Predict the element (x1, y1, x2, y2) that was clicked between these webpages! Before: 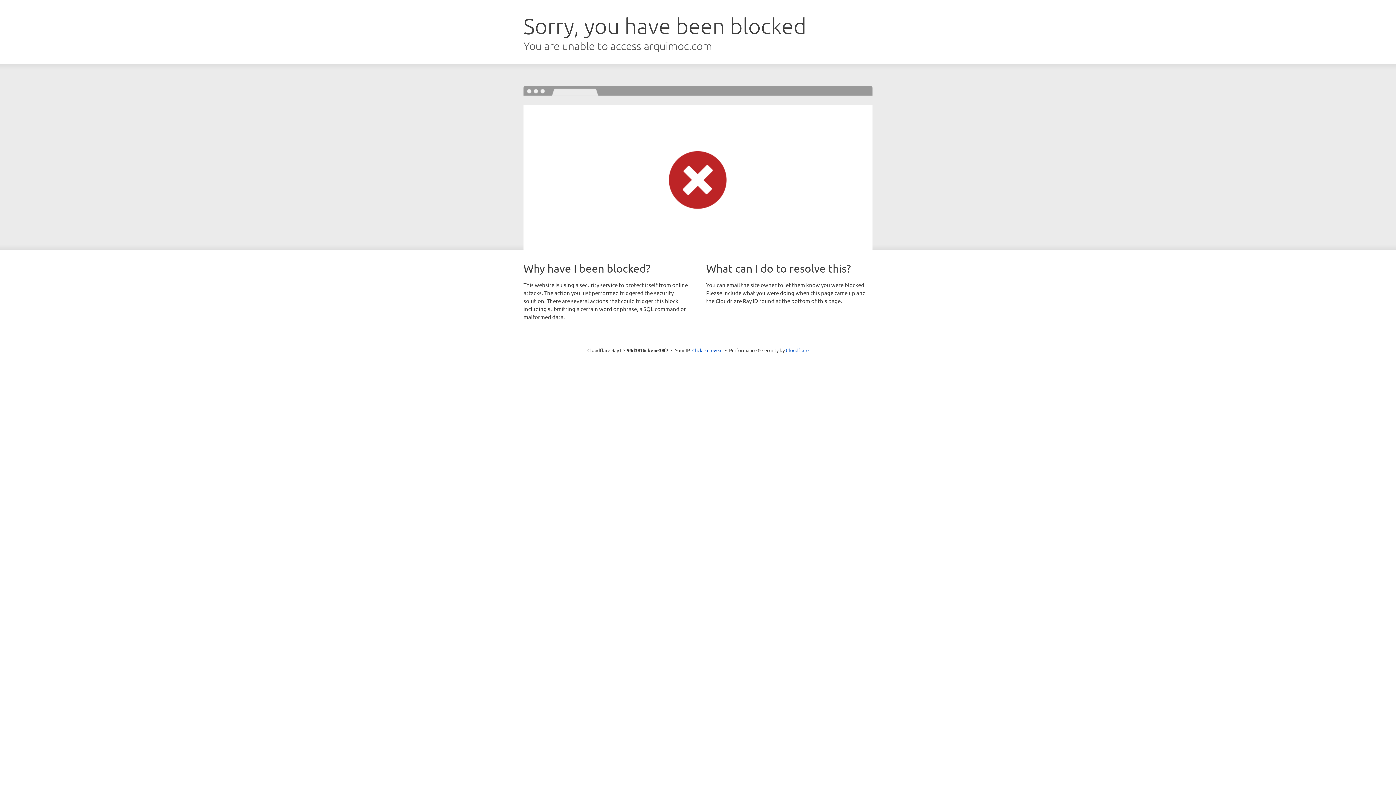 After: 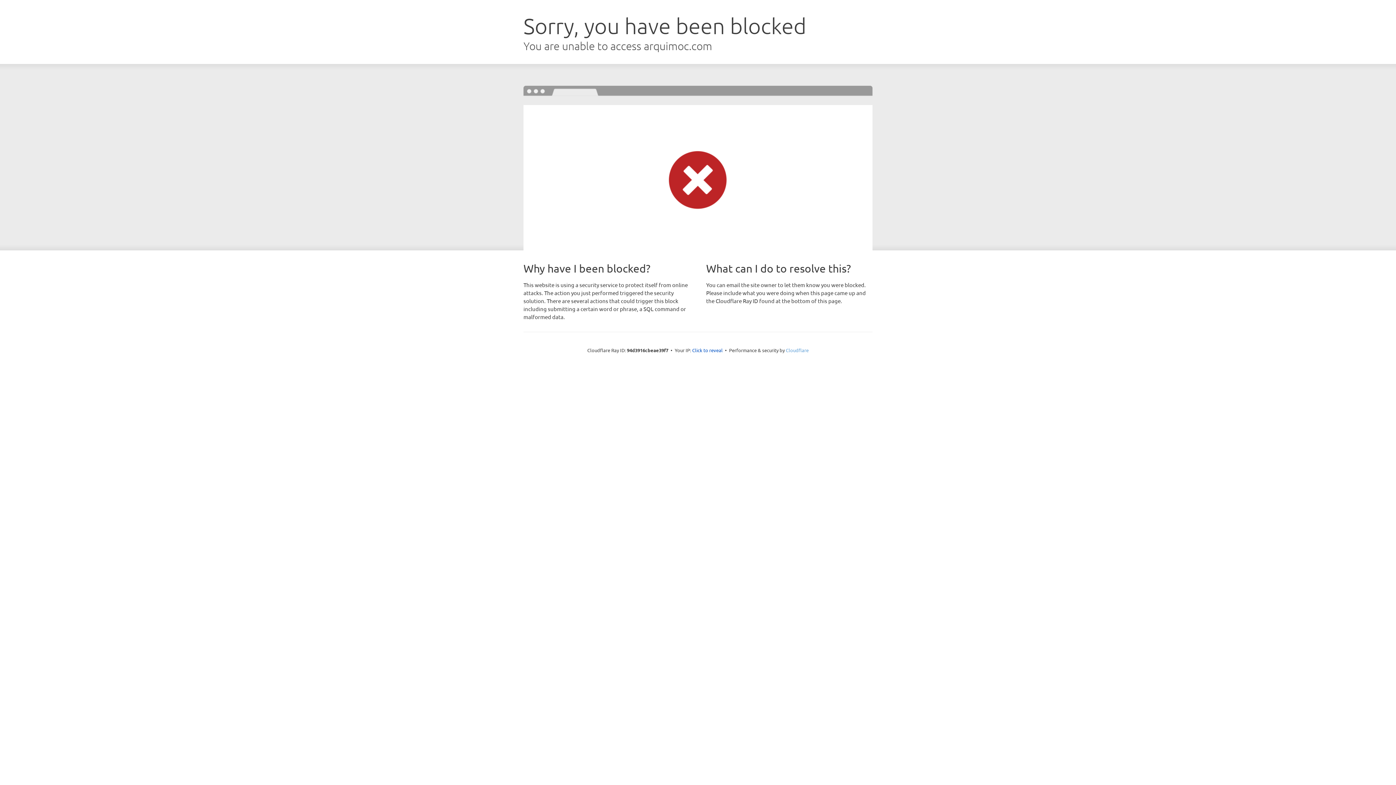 Action: label: Cloudflare bbox: (786, 347, 808, 353)